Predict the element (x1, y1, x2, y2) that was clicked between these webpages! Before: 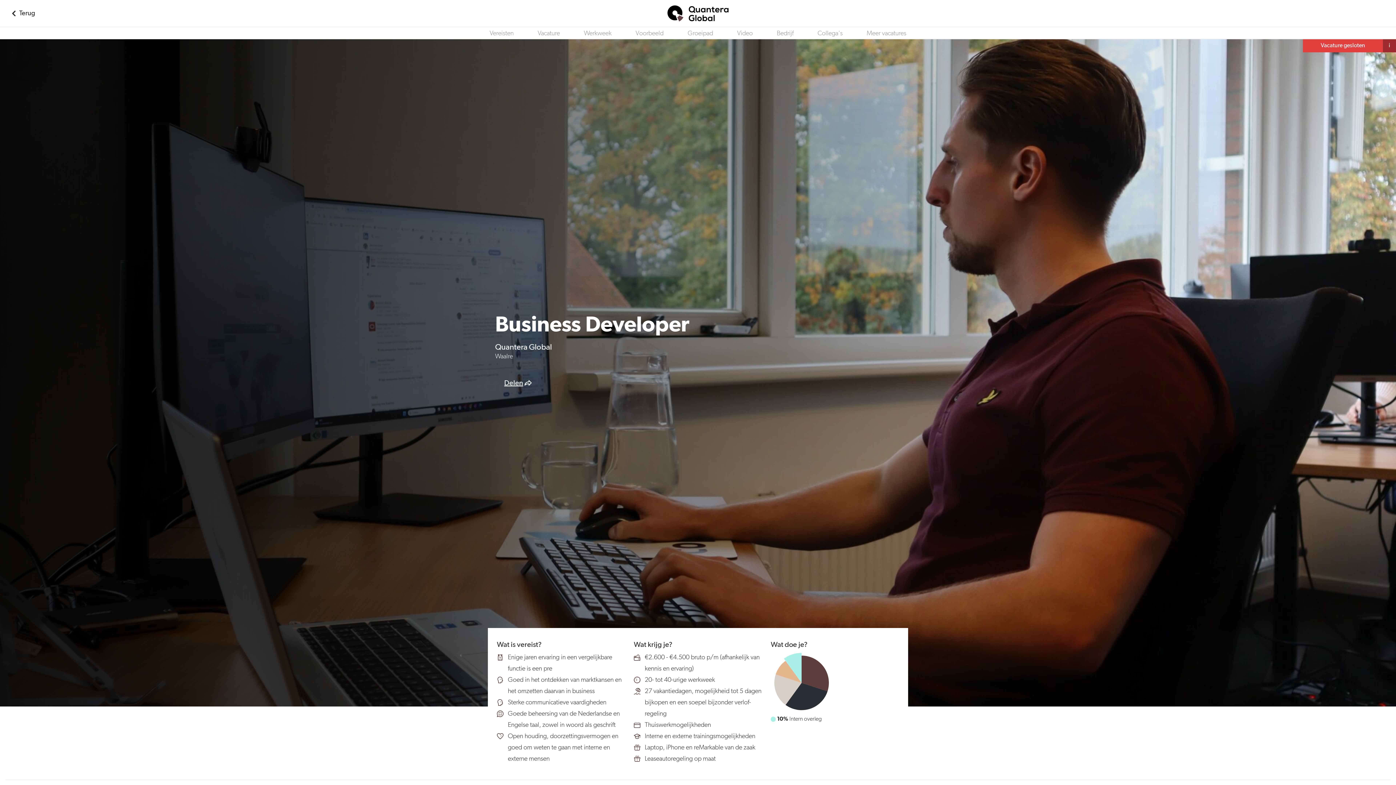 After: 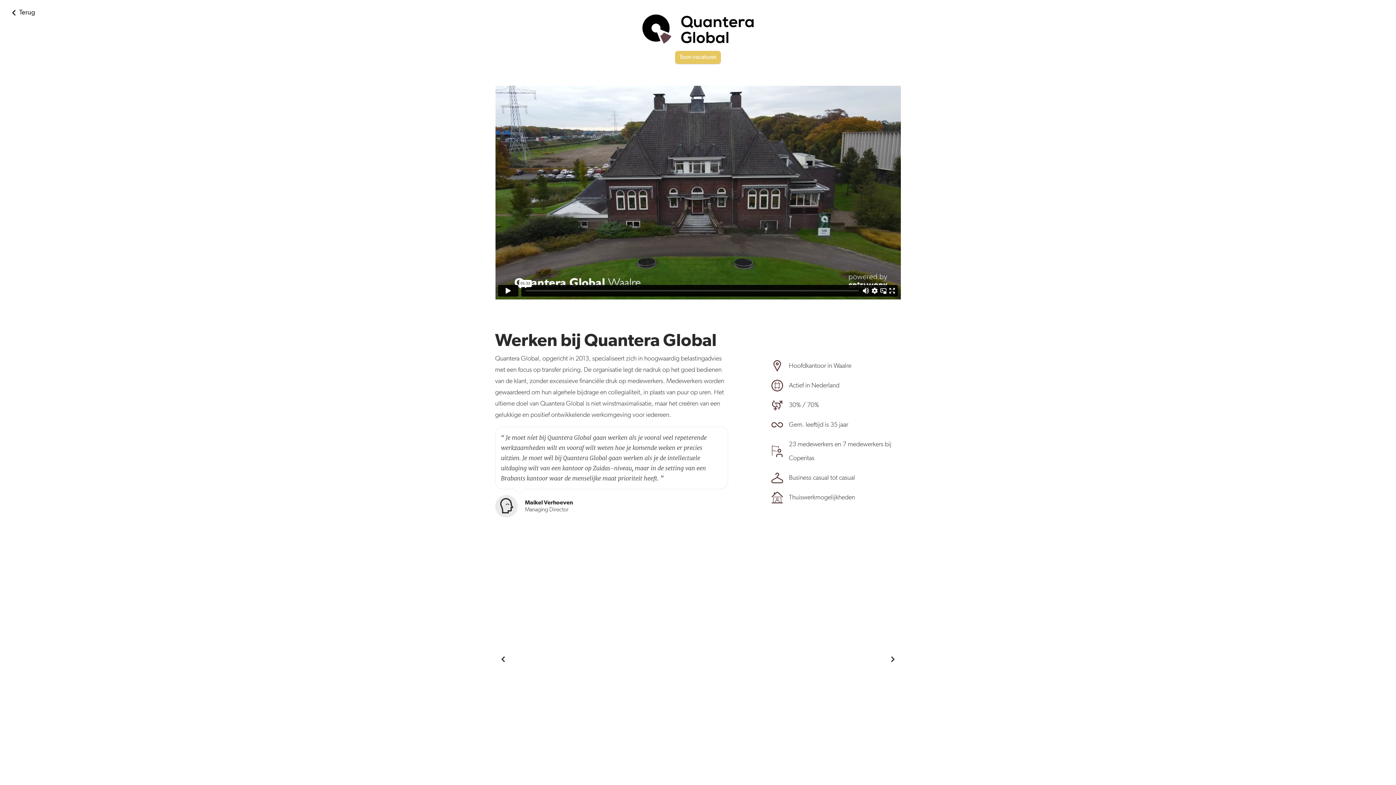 Action: bbox: (5, 3, 41, 23) label: Terug